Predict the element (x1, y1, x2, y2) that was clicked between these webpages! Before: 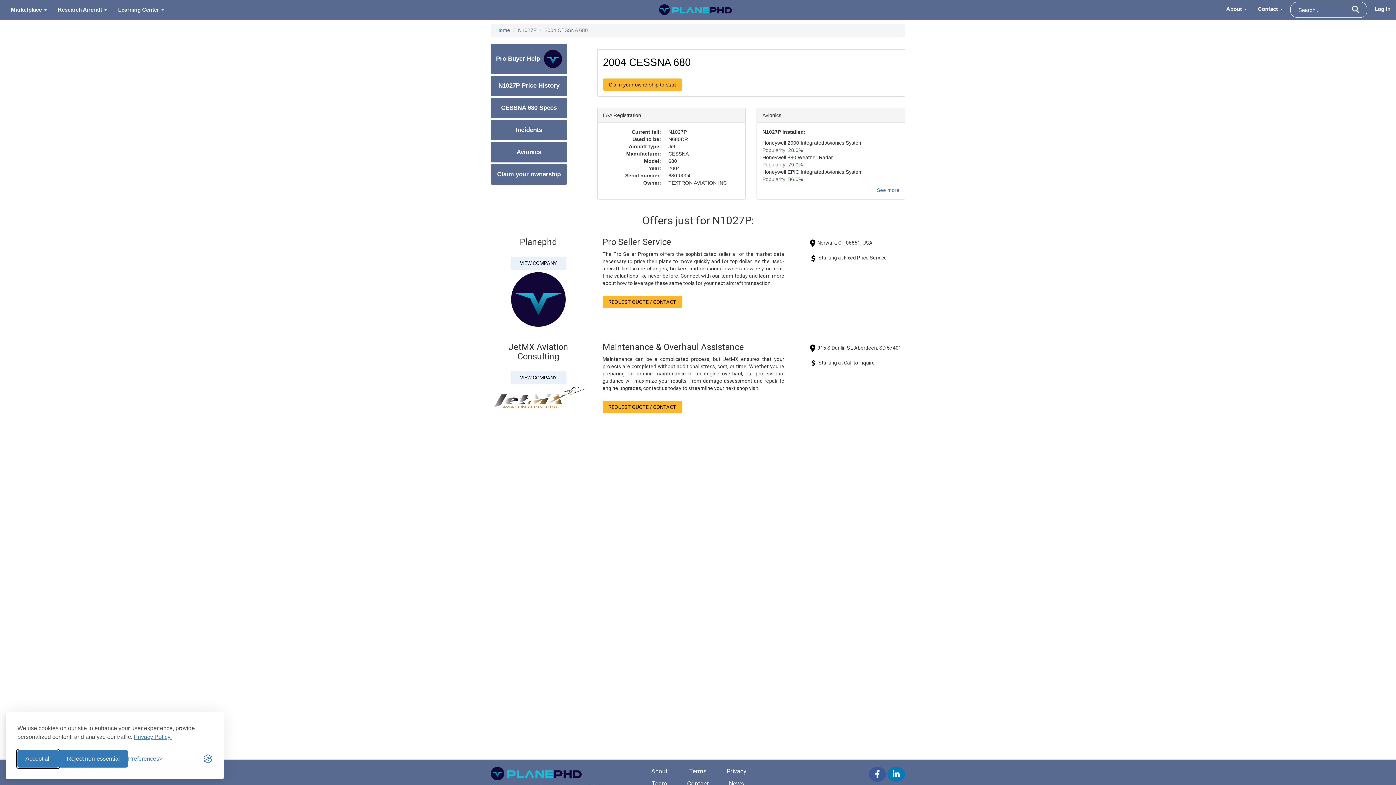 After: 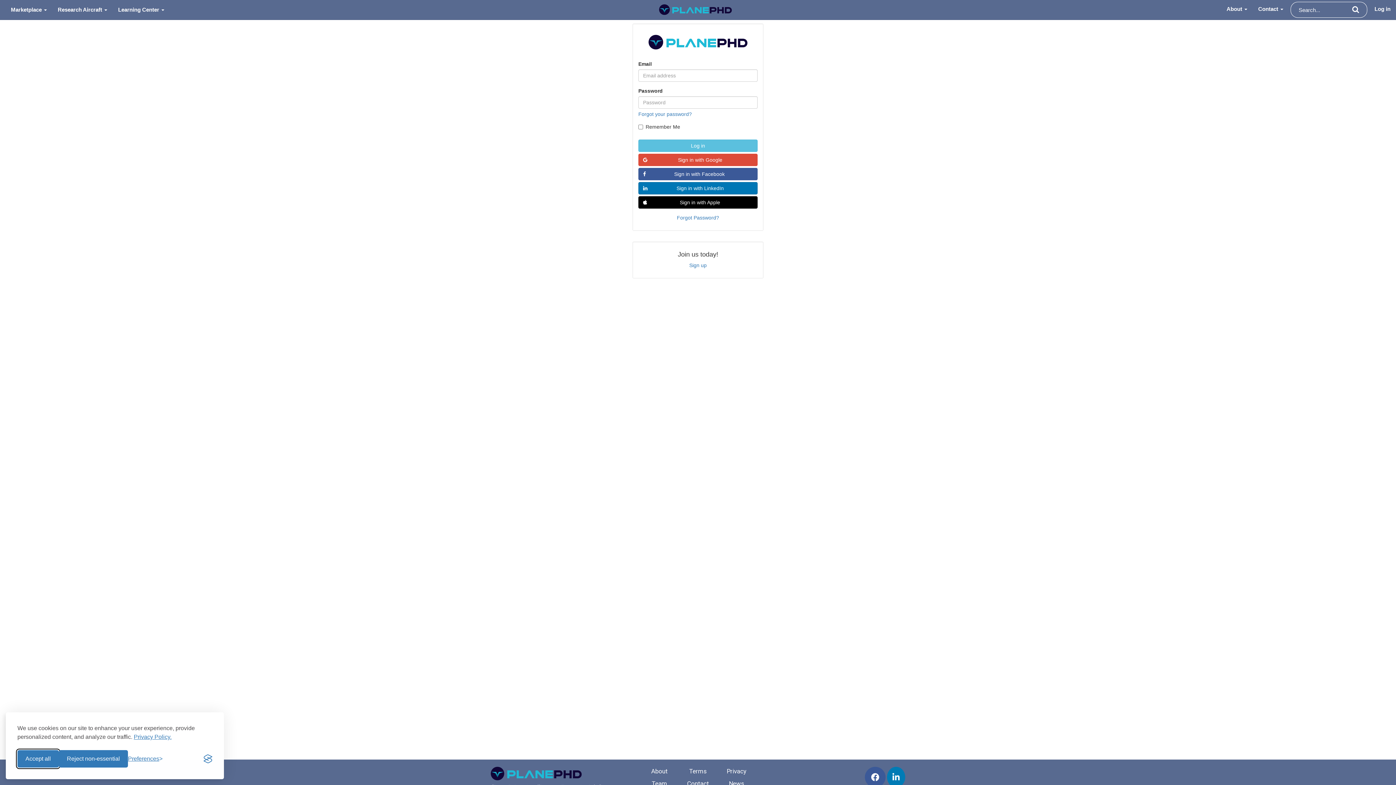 Action: bbox: (1369, 0, 1396, 18) label: Log in